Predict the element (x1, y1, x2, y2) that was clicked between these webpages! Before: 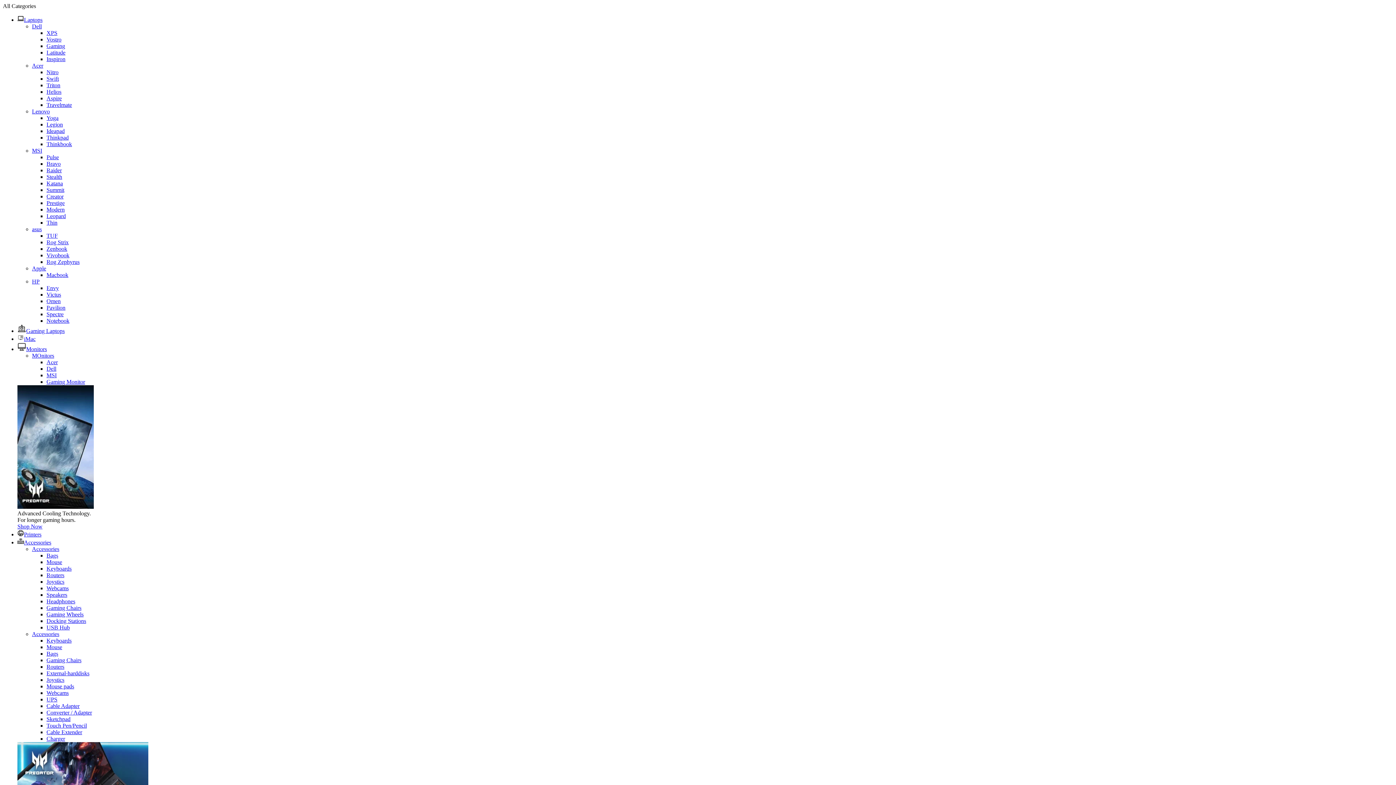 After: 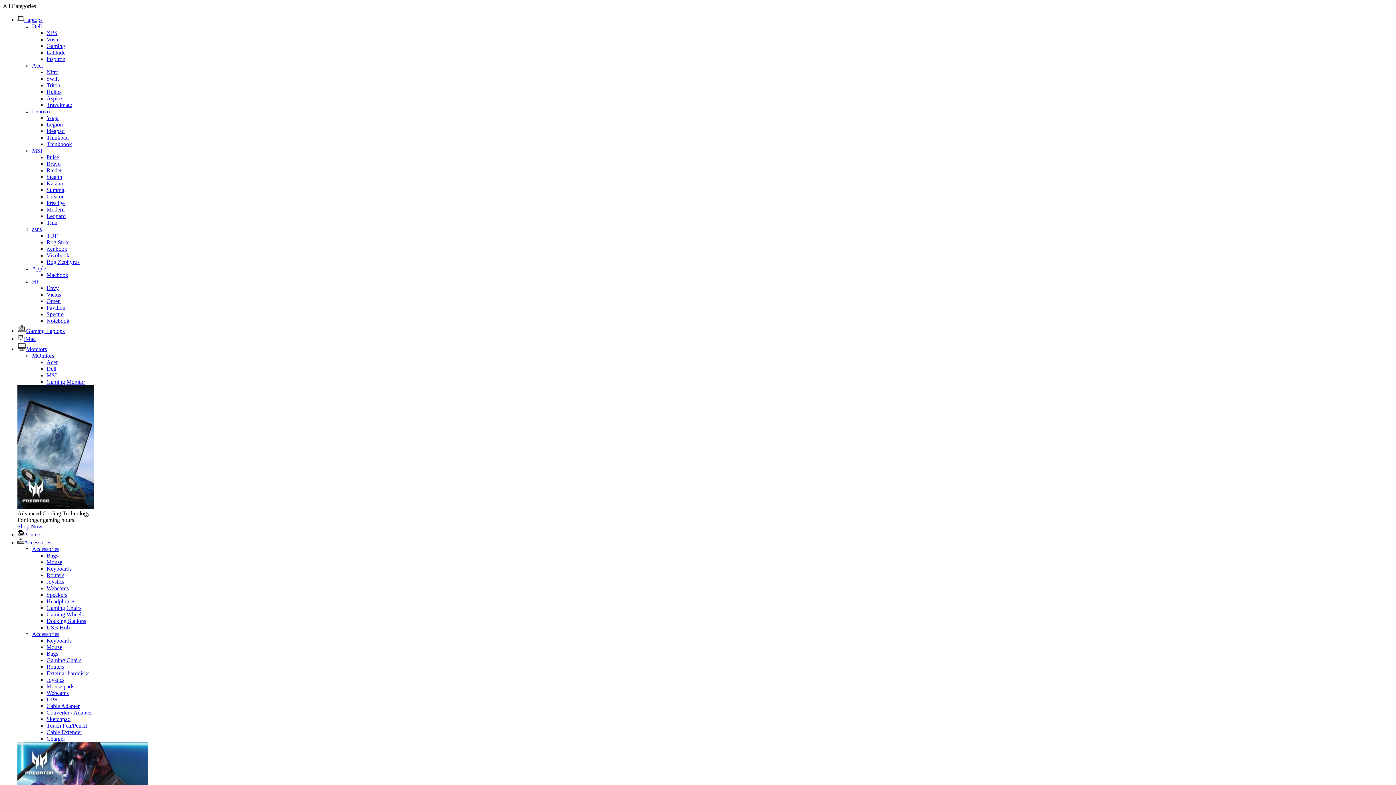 Action: label: Vostro bbox: (46, 36, 61, 42)